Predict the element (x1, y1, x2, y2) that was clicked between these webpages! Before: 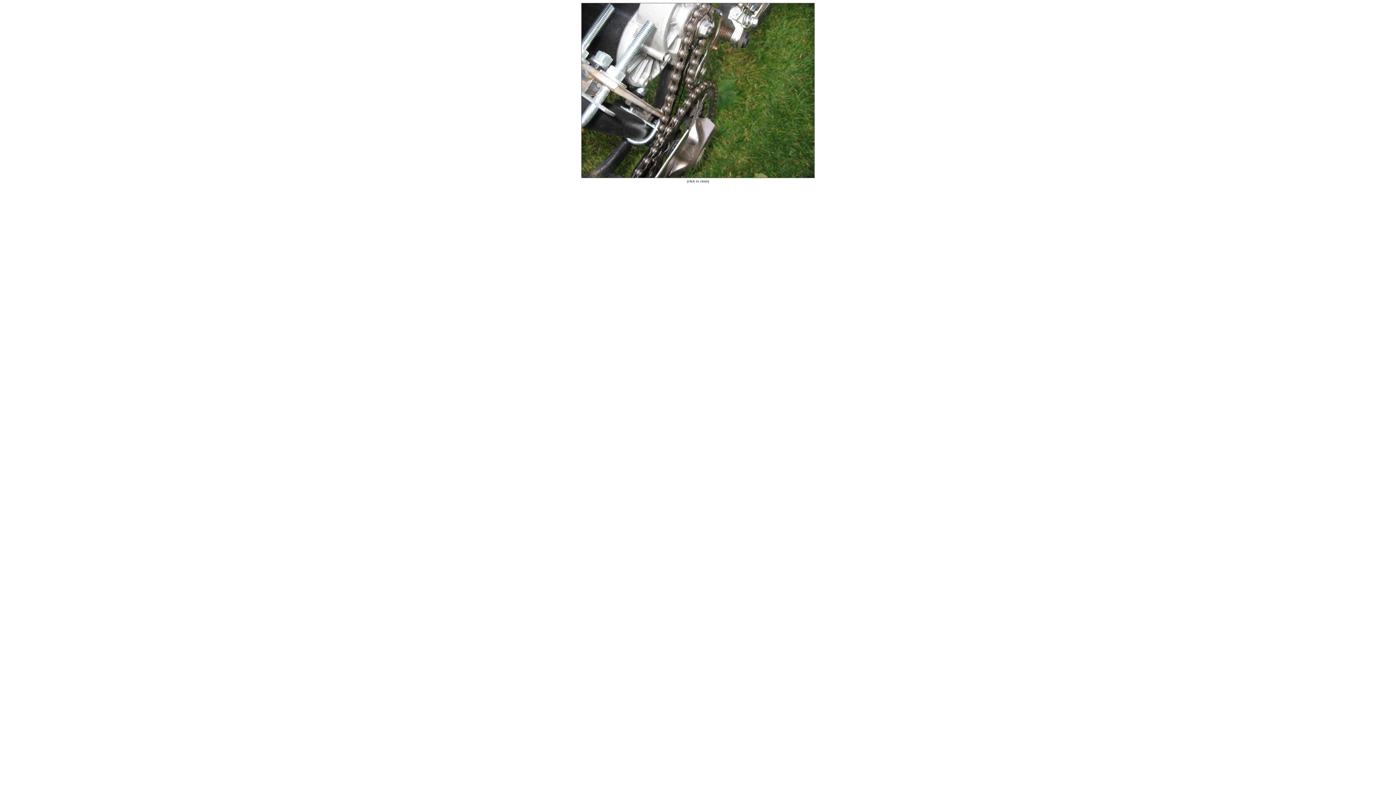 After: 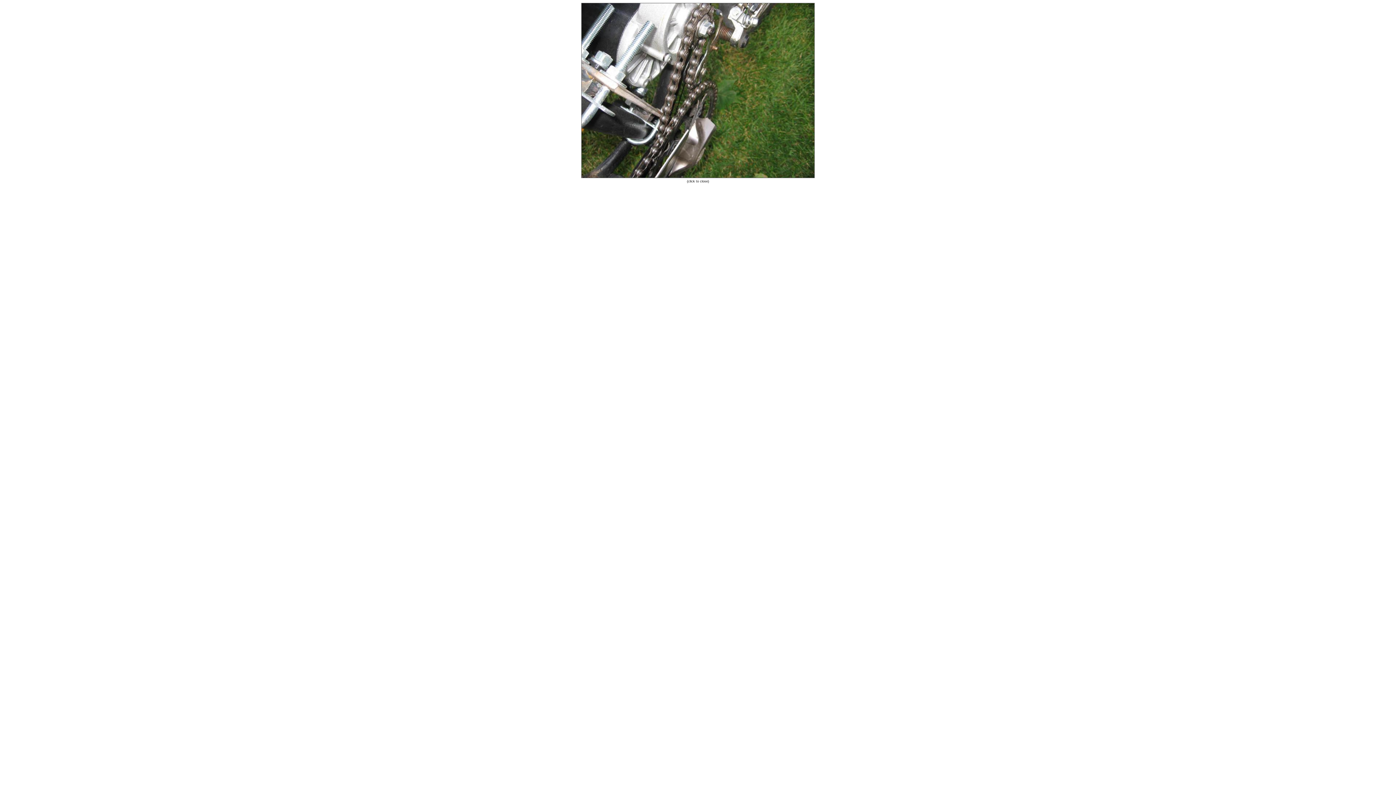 Action: bbox: (2, 2, 1393, 183) label: (click to close)